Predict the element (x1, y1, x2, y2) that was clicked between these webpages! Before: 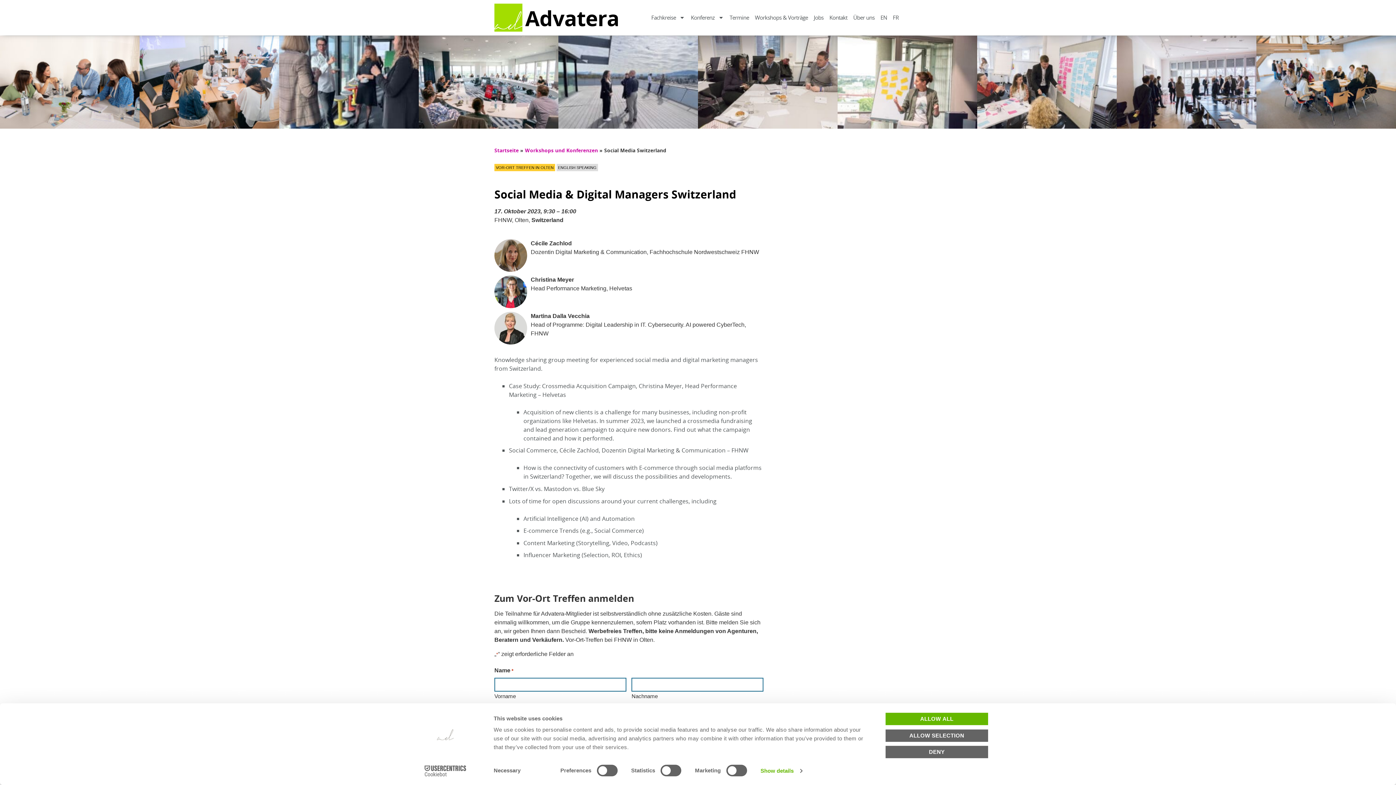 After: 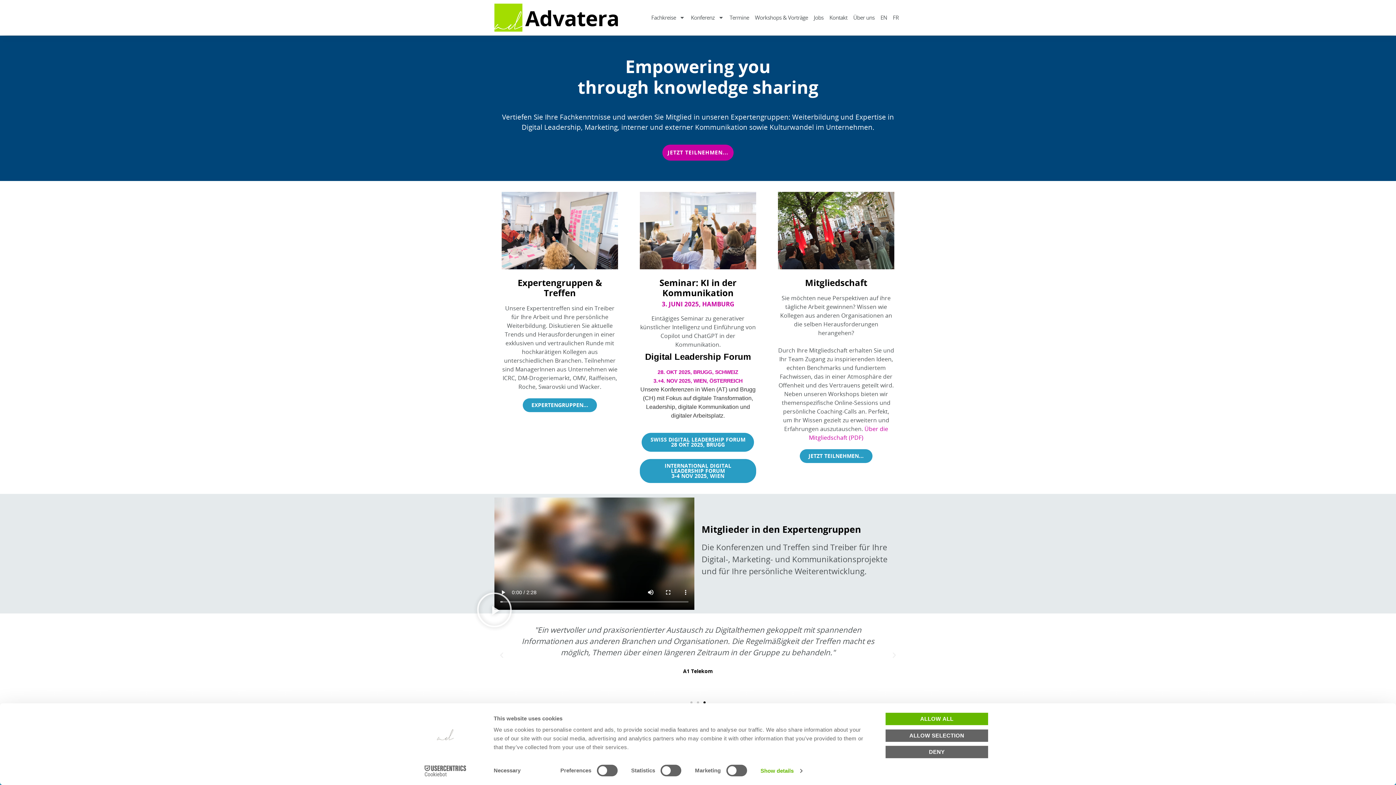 Action: label: Advatera bbox: (525, 3, 619, 32)